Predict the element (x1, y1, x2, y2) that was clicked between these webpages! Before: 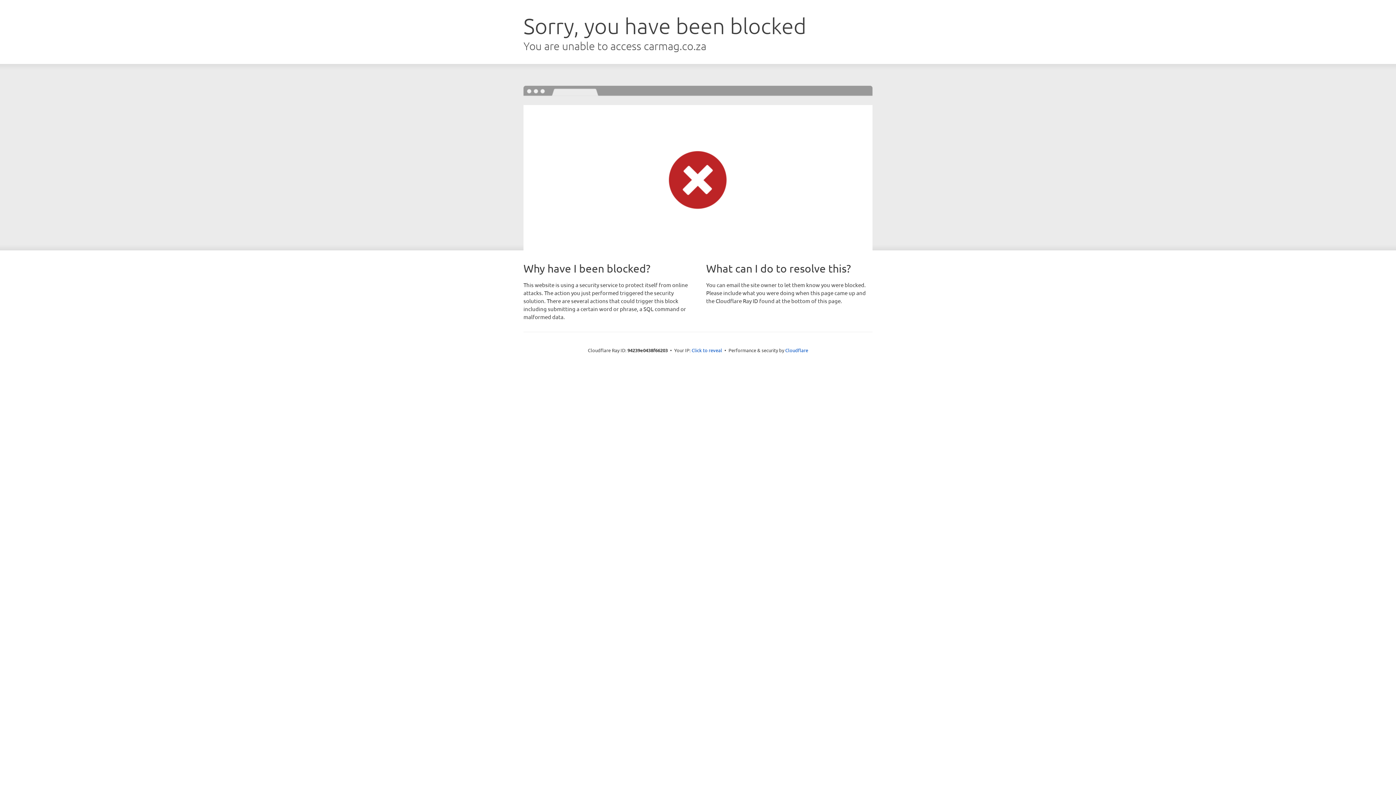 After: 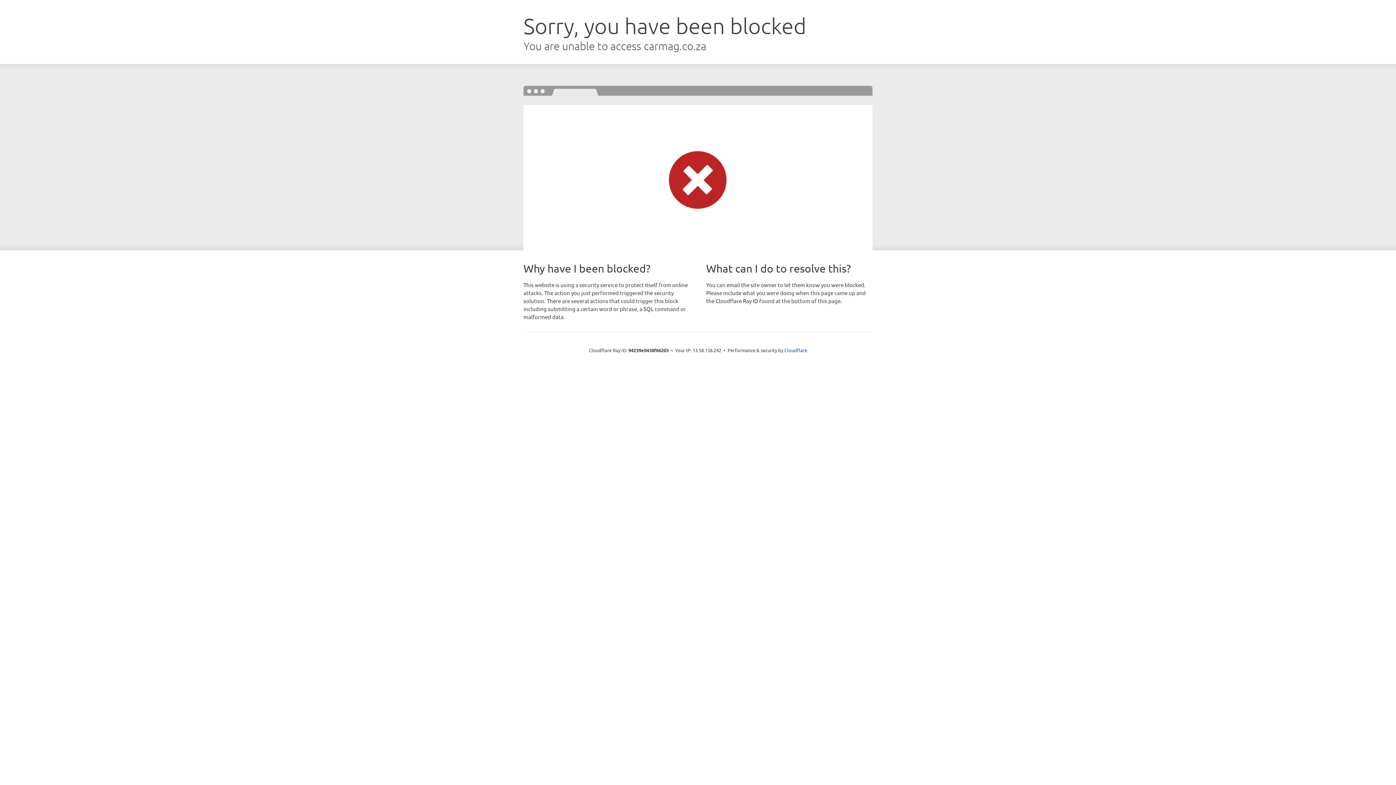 Action: bbox: (691, 346, 722, 353) label: Click to reveal